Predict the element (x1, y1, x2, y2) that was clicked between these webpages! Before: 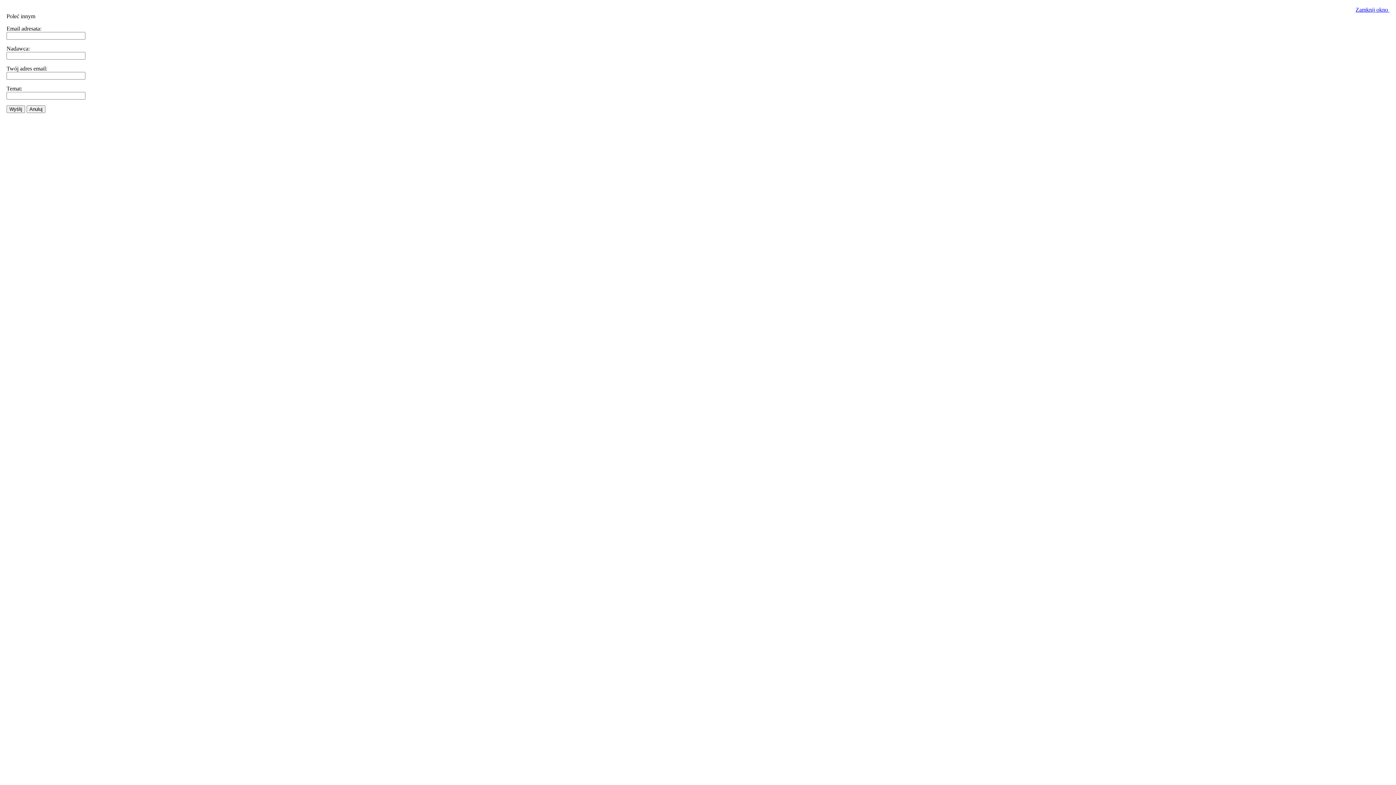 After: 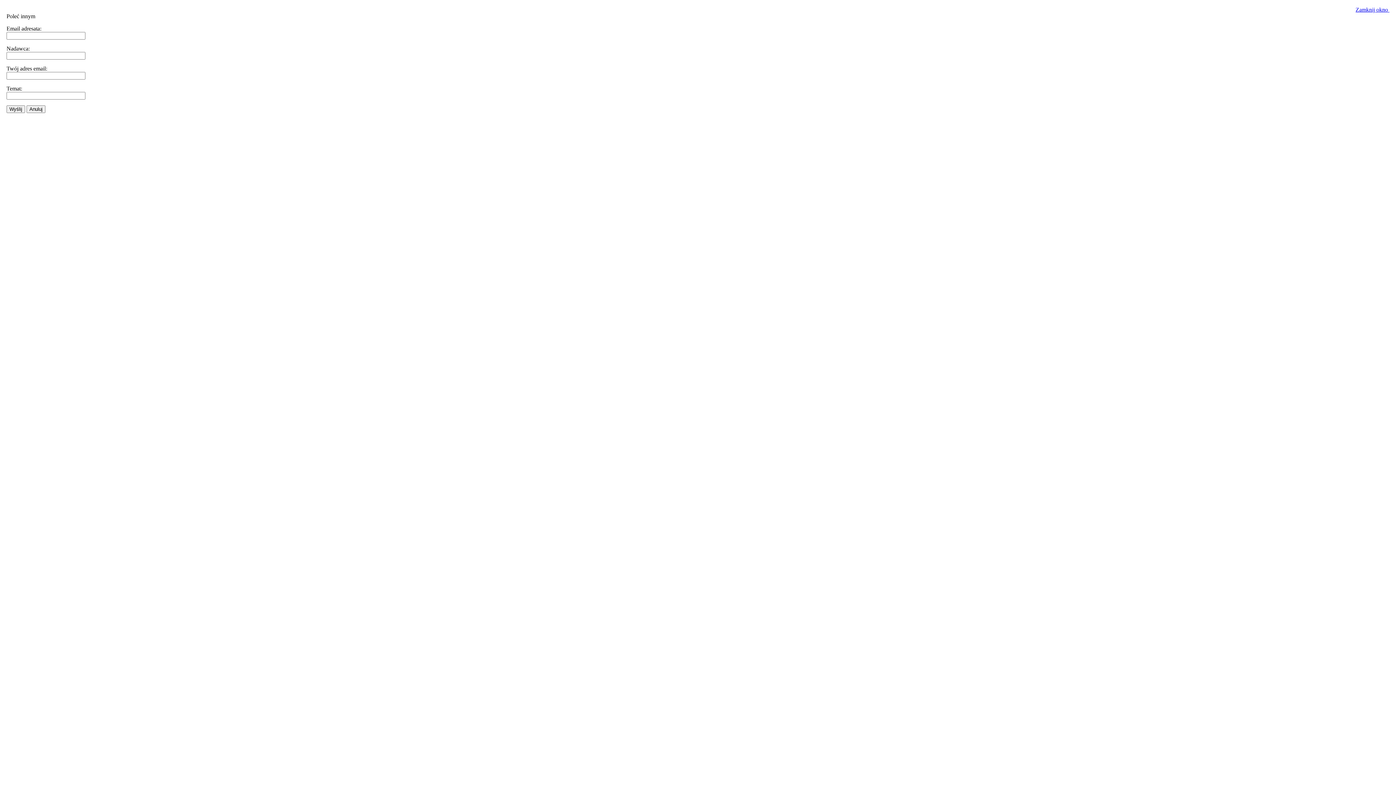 Action: label: Zamknij okno  bbox: (1356, 6, 1389, 12)